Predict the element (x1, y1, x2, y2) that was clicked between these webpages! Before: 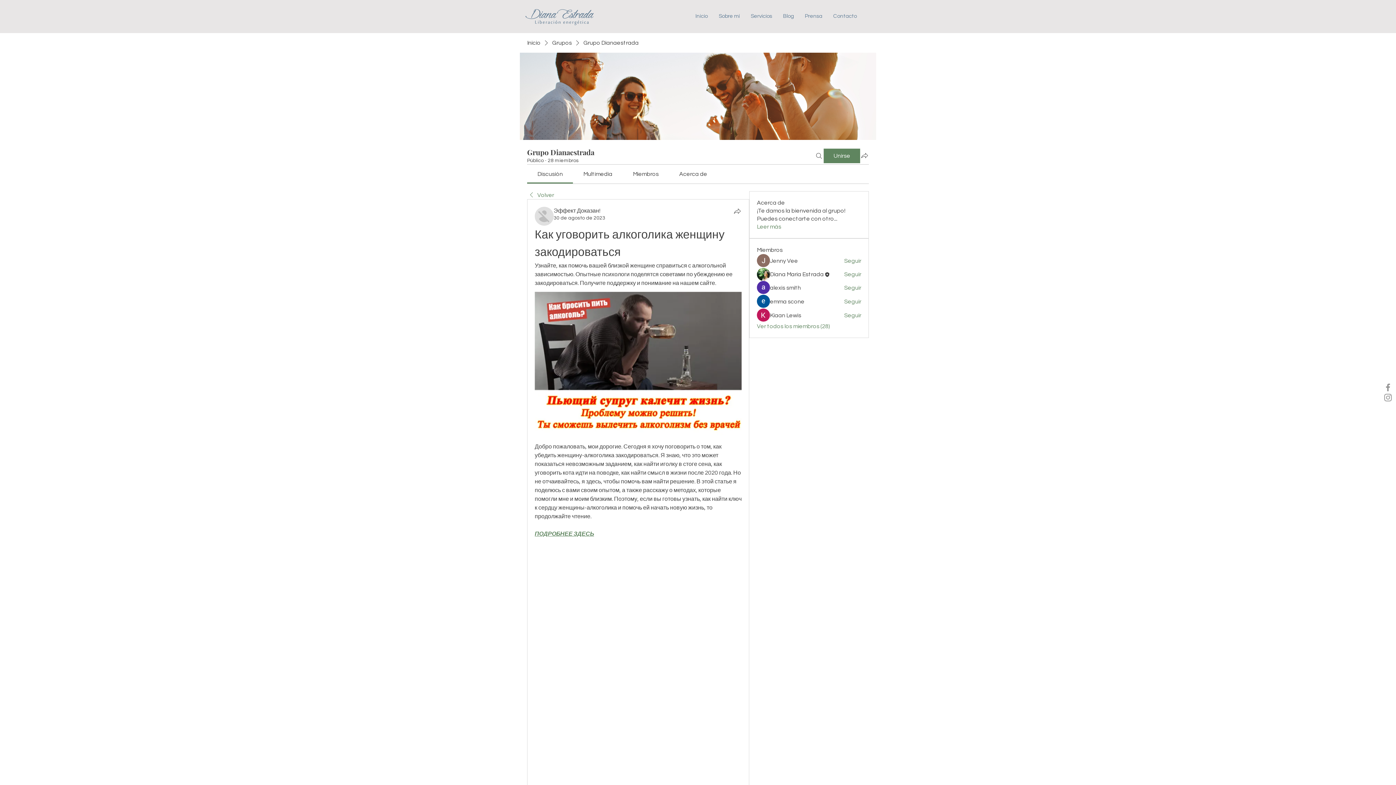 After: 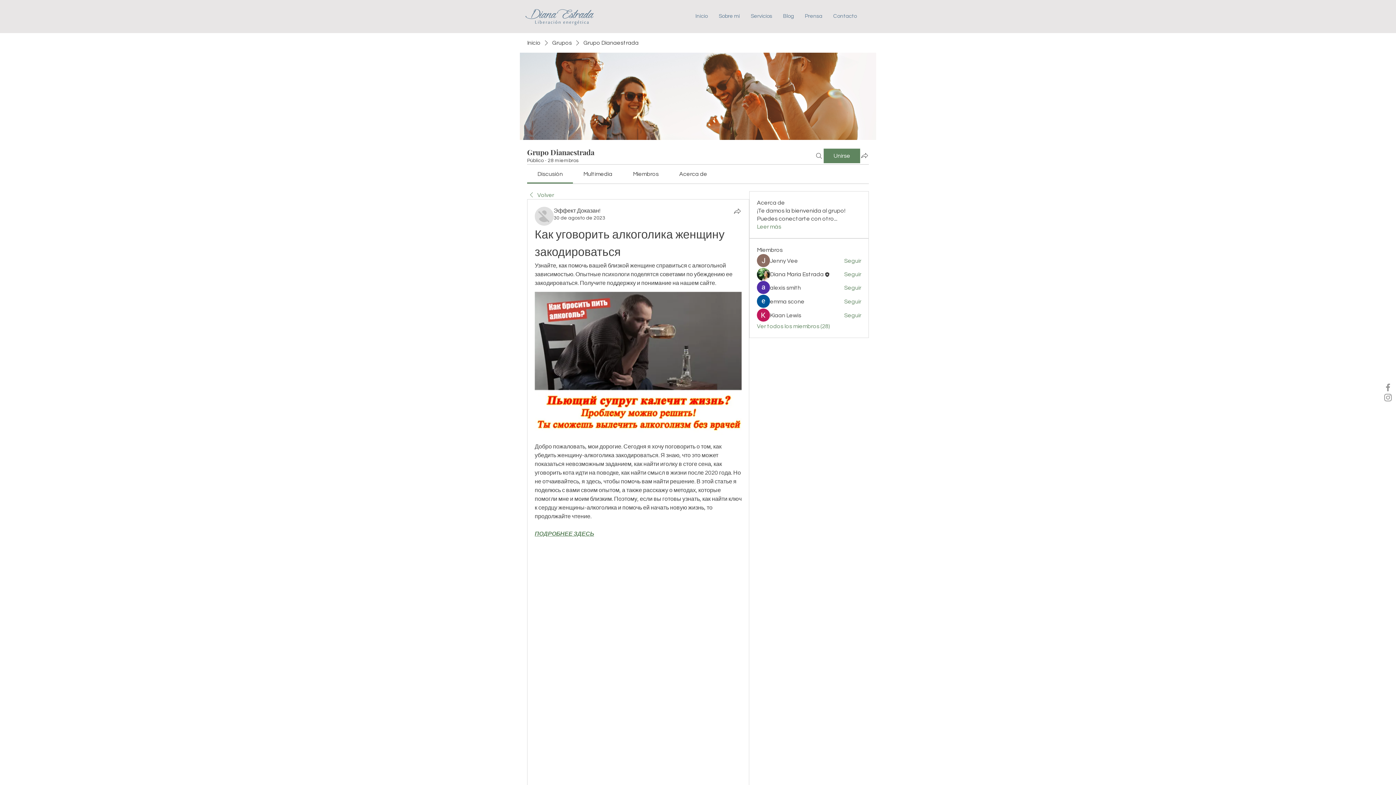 Action: label: Discusión bbox: (537, 171, 562, 177)